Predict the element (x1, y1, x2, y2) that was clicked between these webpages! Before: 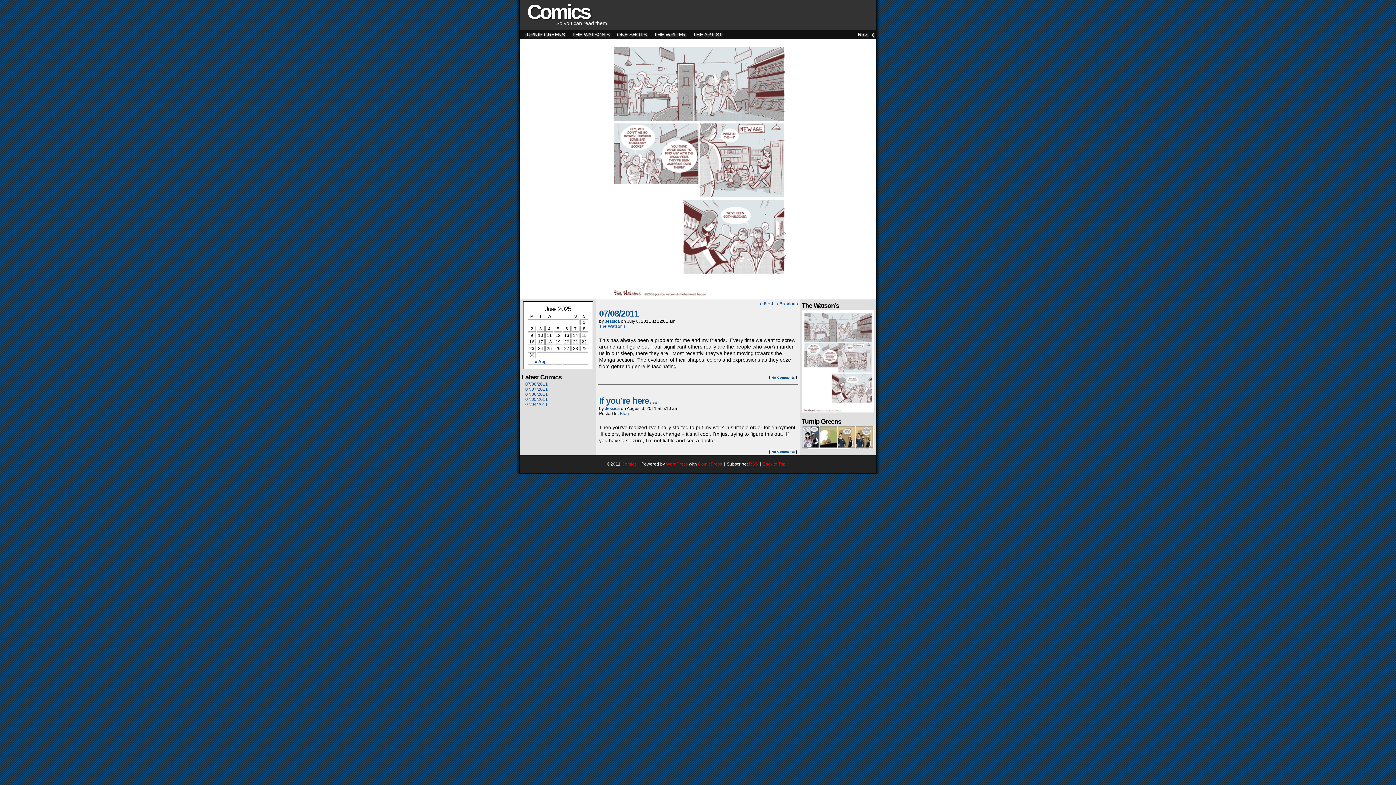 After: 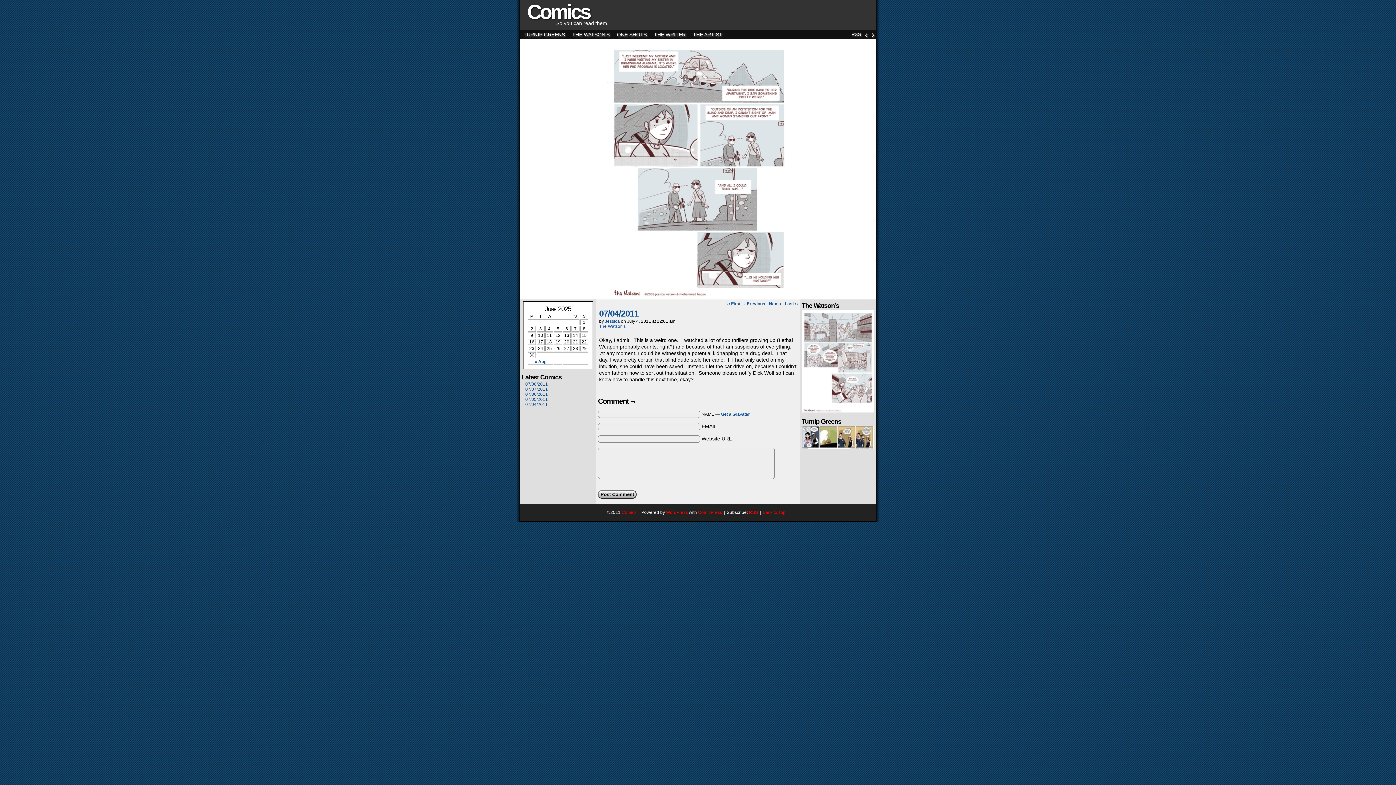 Action: bbox: (525, 402, 548, 407) label: 07/04/2011